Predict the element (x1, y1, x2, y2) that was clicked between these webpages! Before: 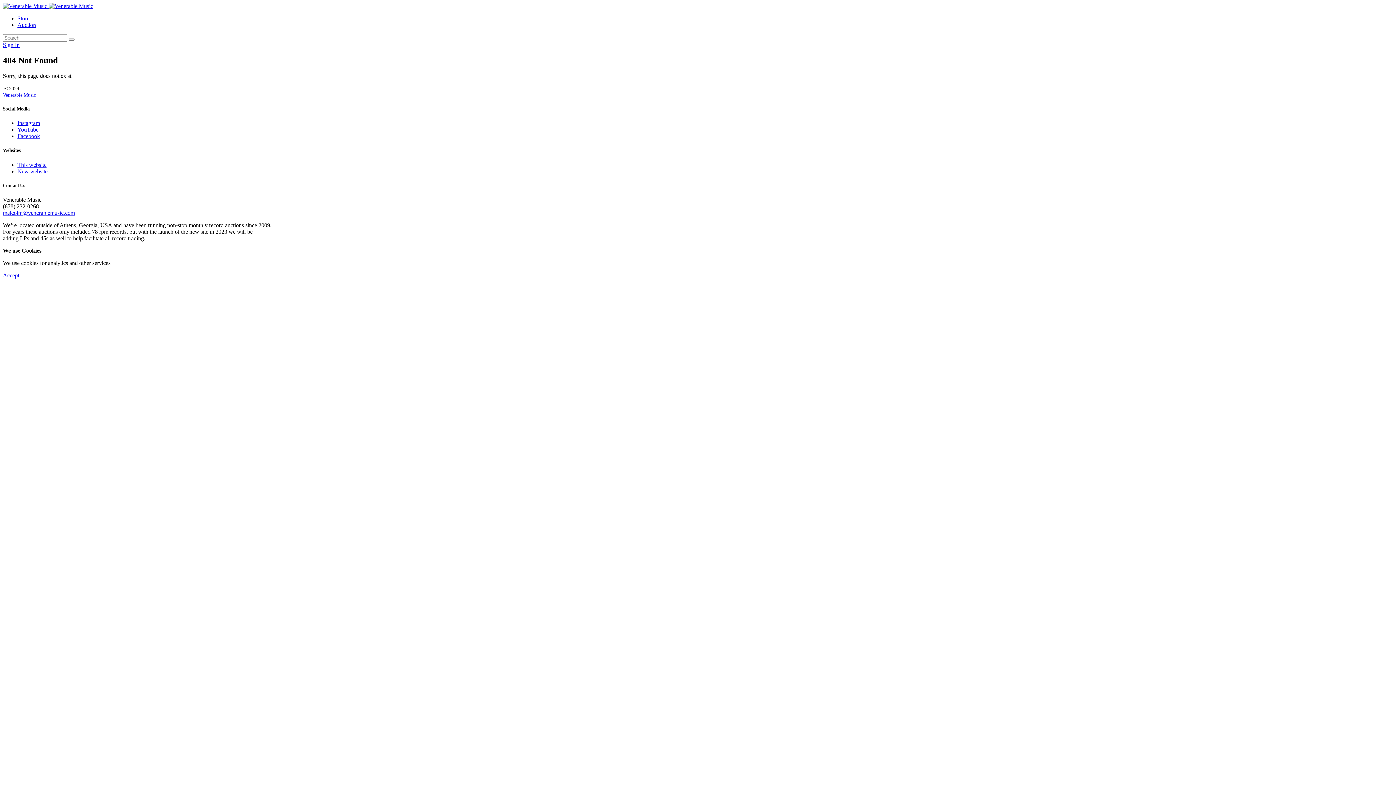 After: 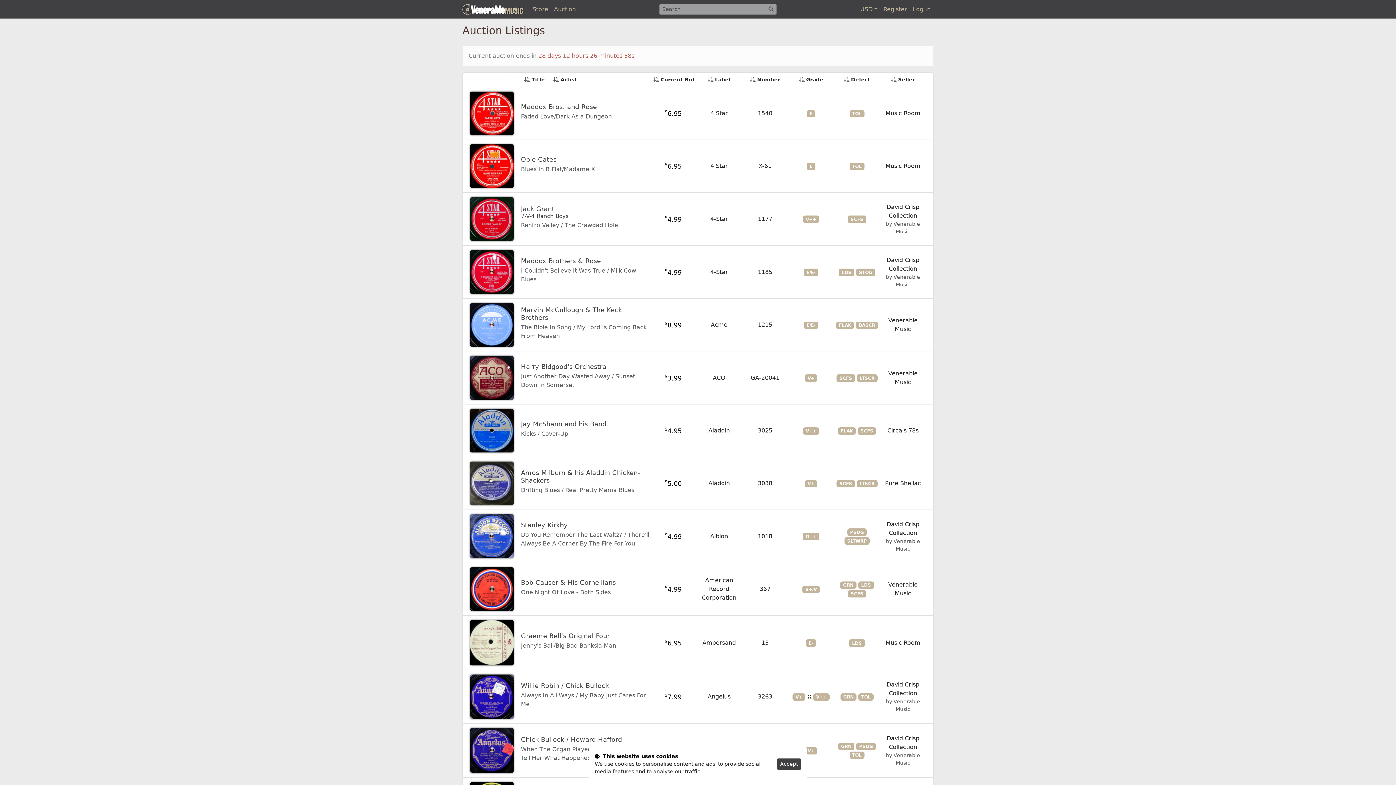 Action: bbox: (17, 21, 36, 28) label: Auction